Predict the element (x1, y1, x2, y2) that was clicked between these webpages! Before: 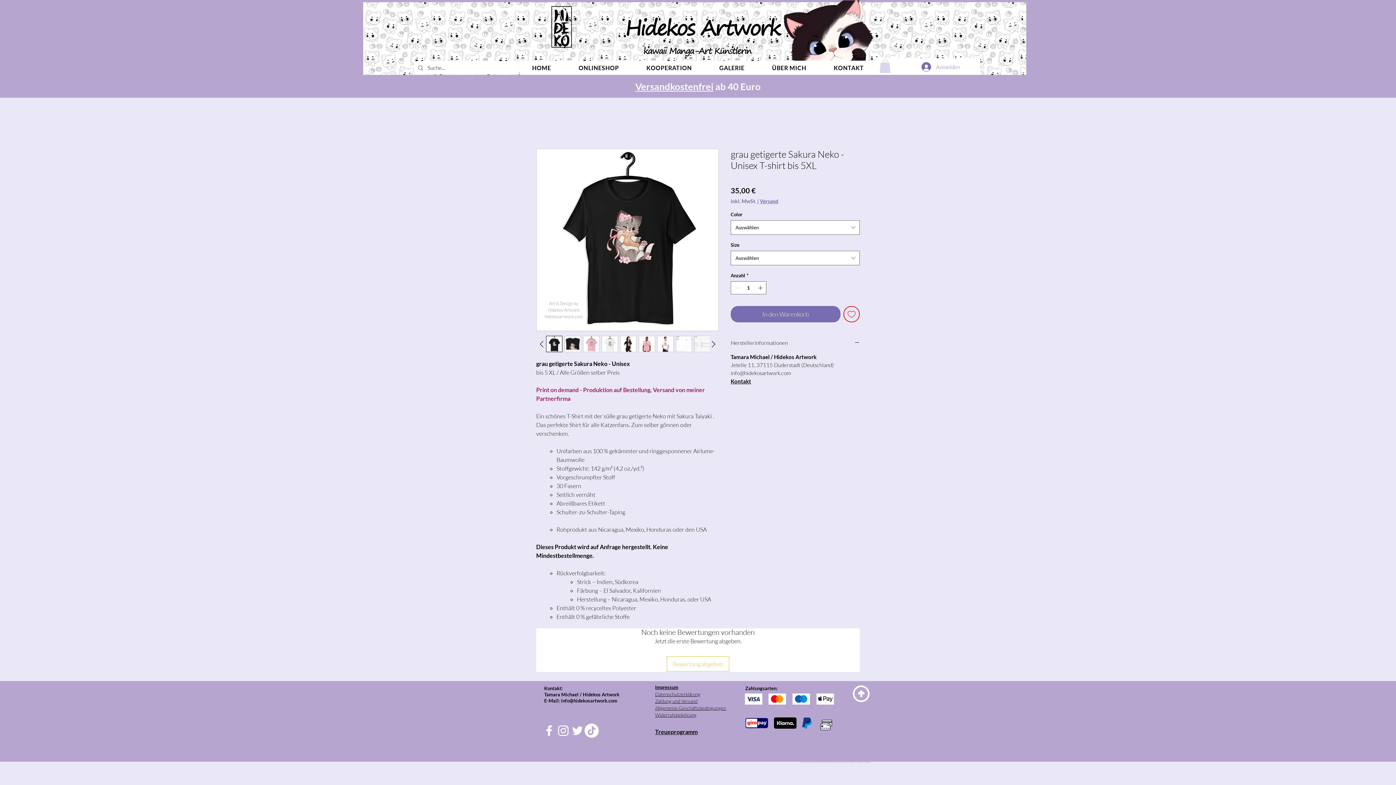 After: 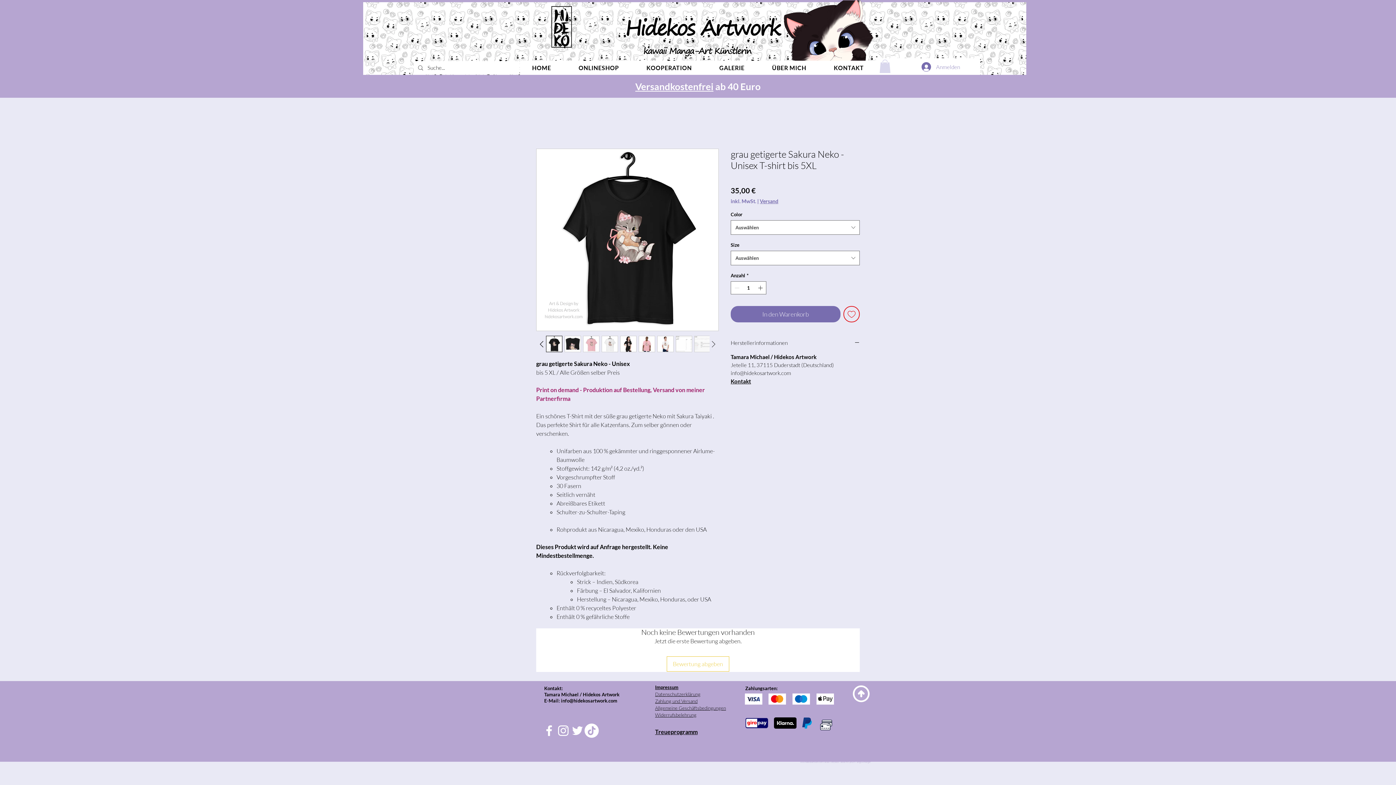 Action: bbox: (708, 338, 718, 349)